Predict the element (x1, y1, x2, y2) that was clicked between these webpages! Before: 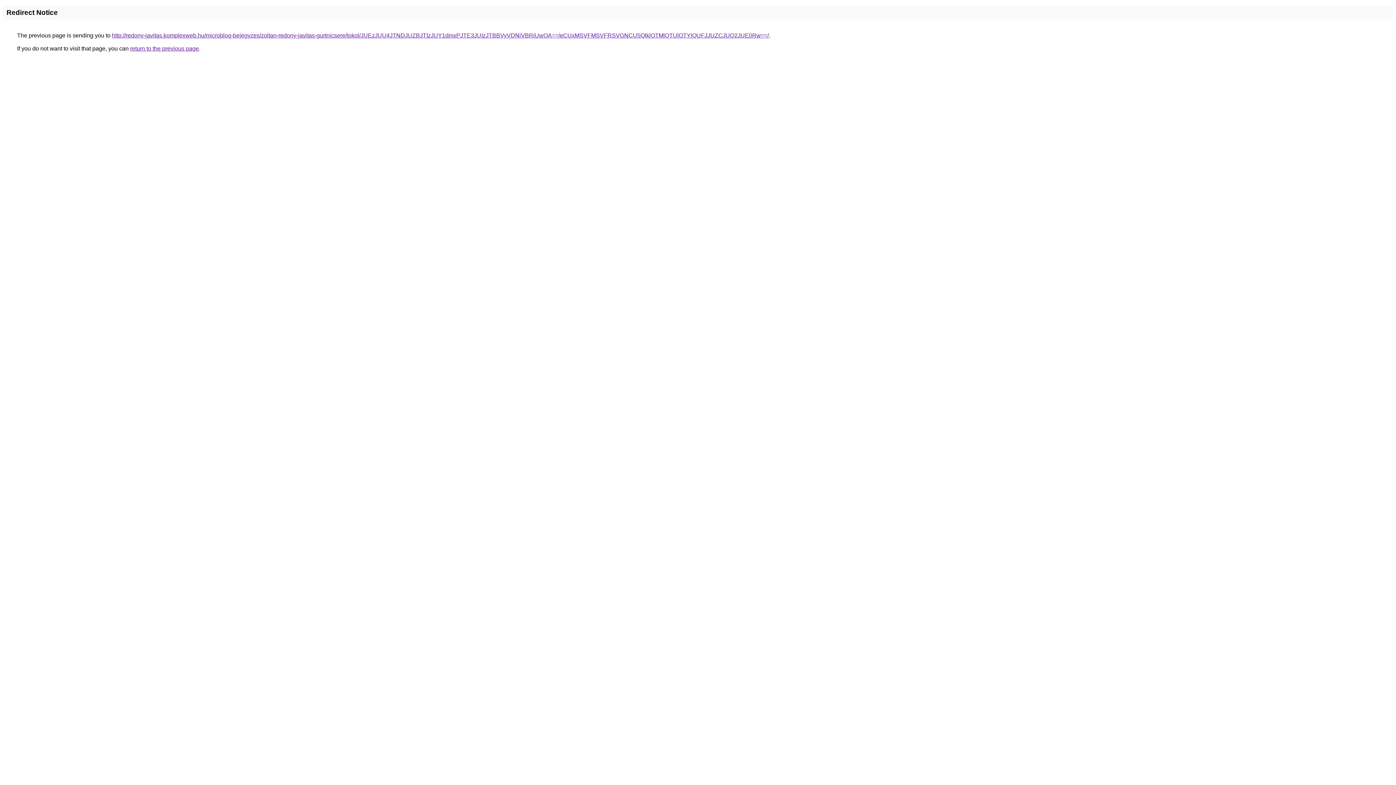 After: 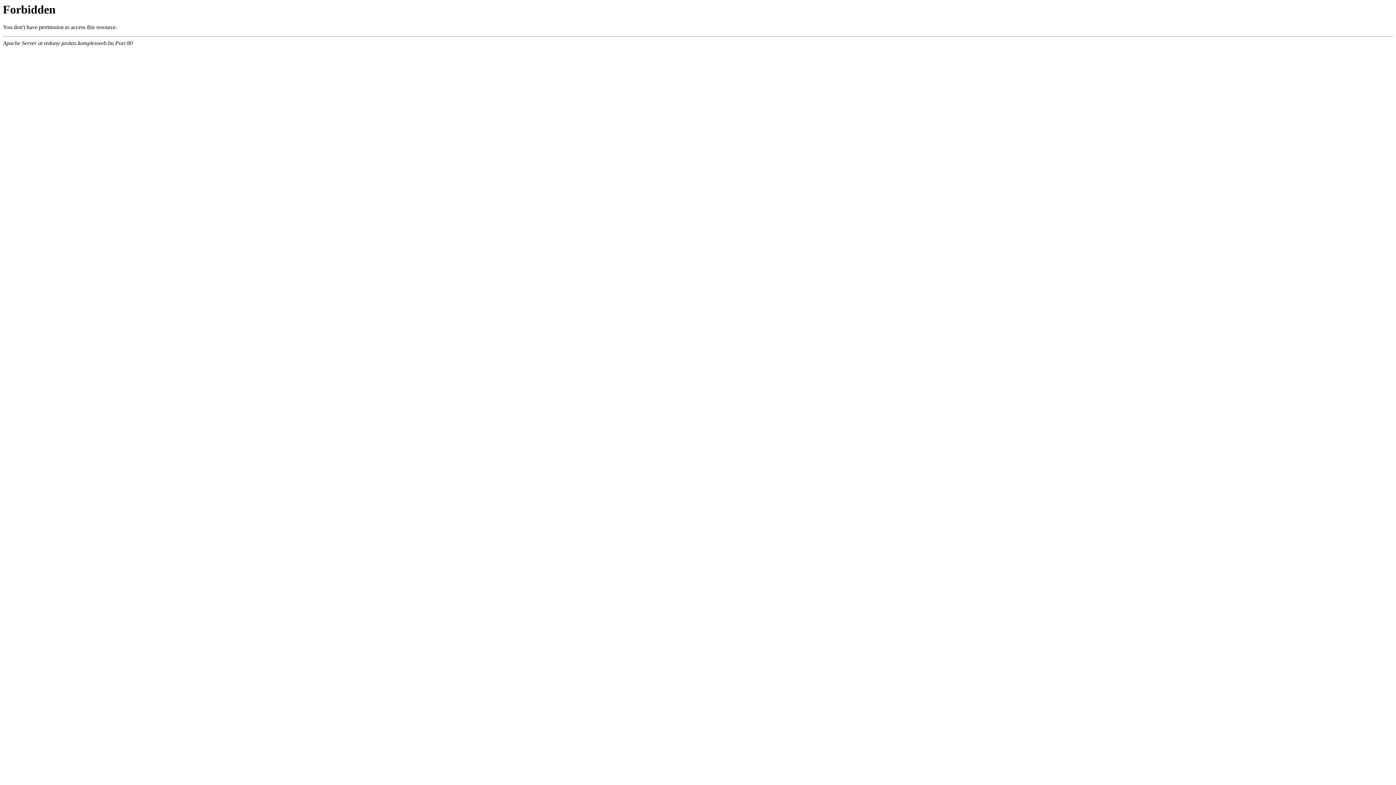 Action: label: http://redony-javitas.komplexweb.hu/microblog-bejegyzes/zoltan-redony-javitas-gurtnicsere/tokol/JUEzJUU4JTNDJUZBJTIzJUY1dmxPJTE3JUIzJTBBVyVDNiVBRiUwOA==/eCUxMSVFMSVFRSVGNCU5QlklOTMlQTUlOTYlQUFJJUZCJUQ2JUE0Rw==/ bbox: (112, 32, 769, 38)